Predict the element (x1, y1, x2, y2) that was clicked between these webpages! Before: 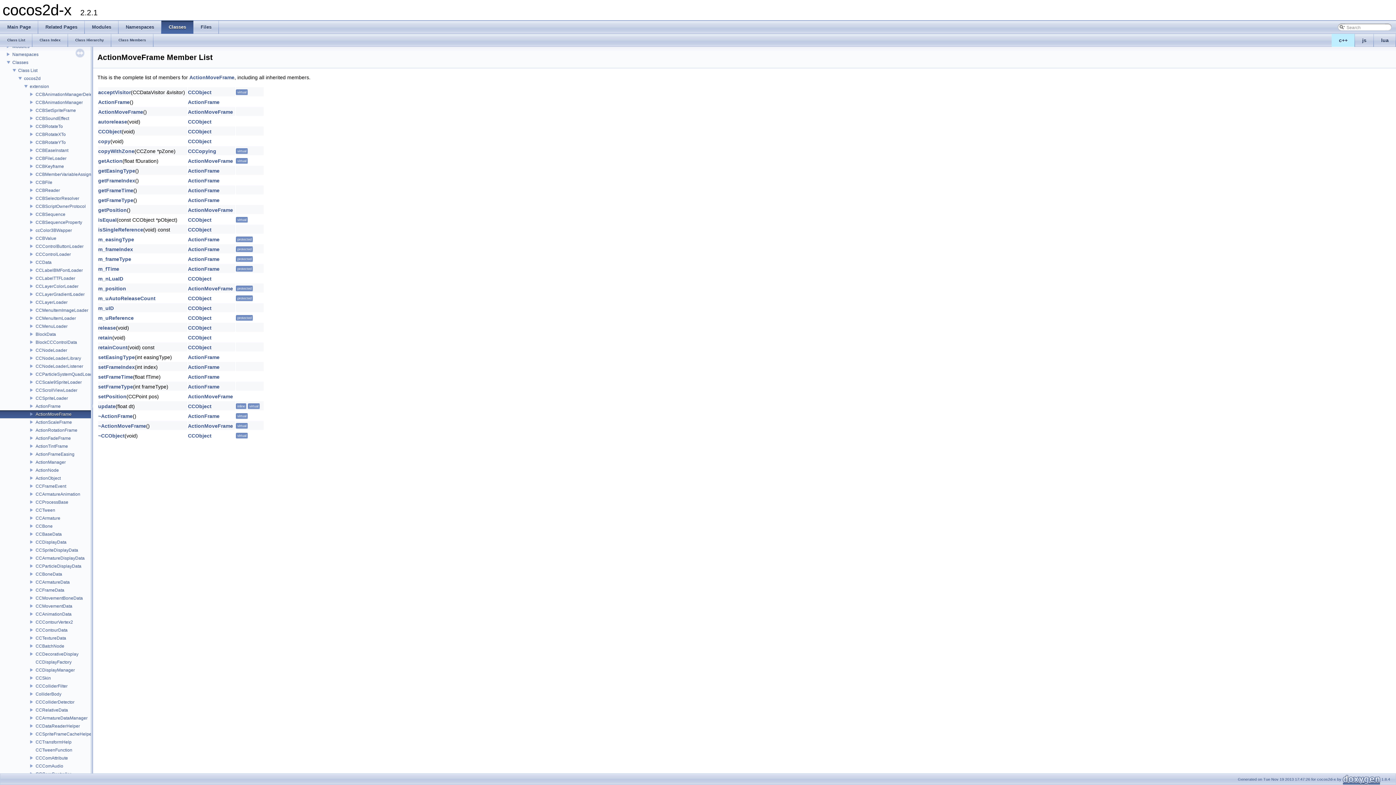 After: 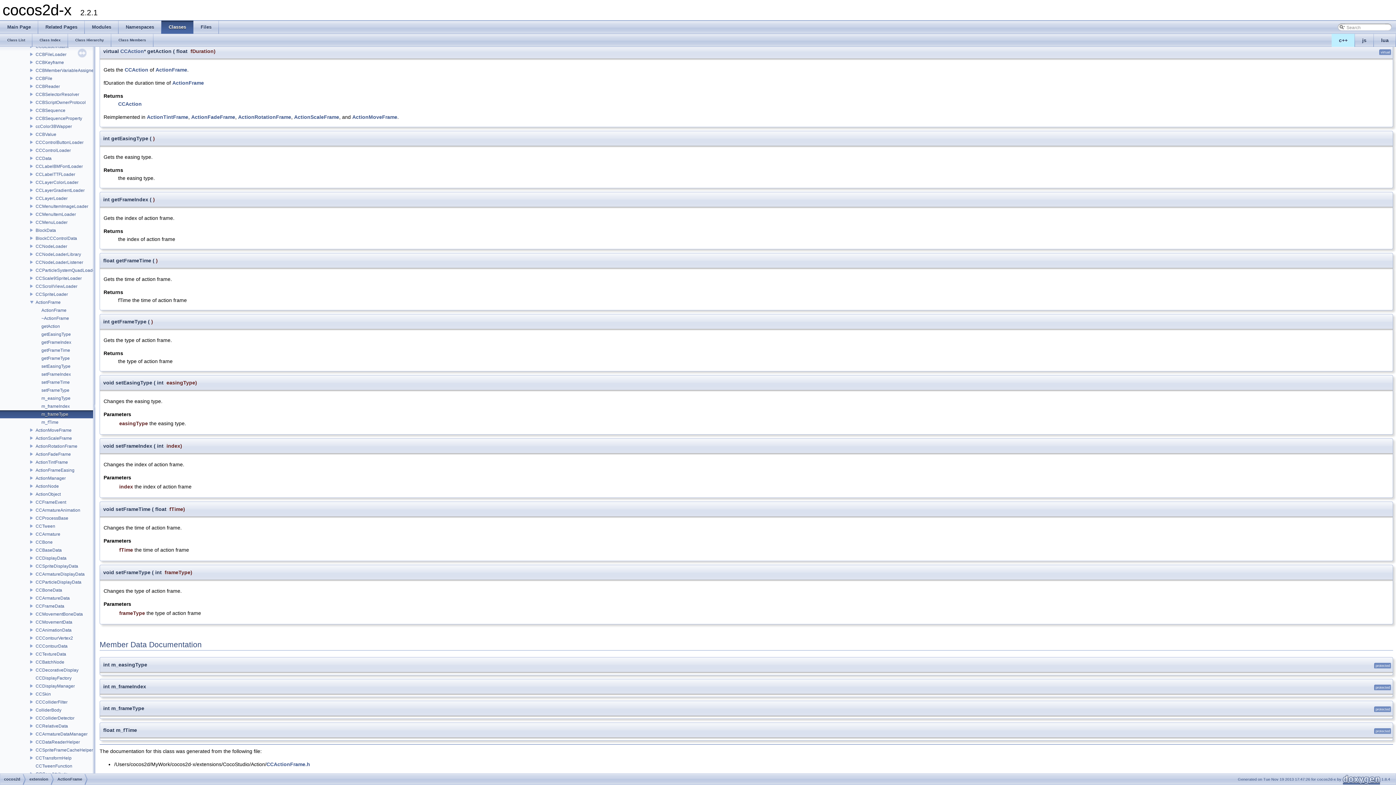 Action: bbox: (98, 256, 131, 262) label: m_frameType